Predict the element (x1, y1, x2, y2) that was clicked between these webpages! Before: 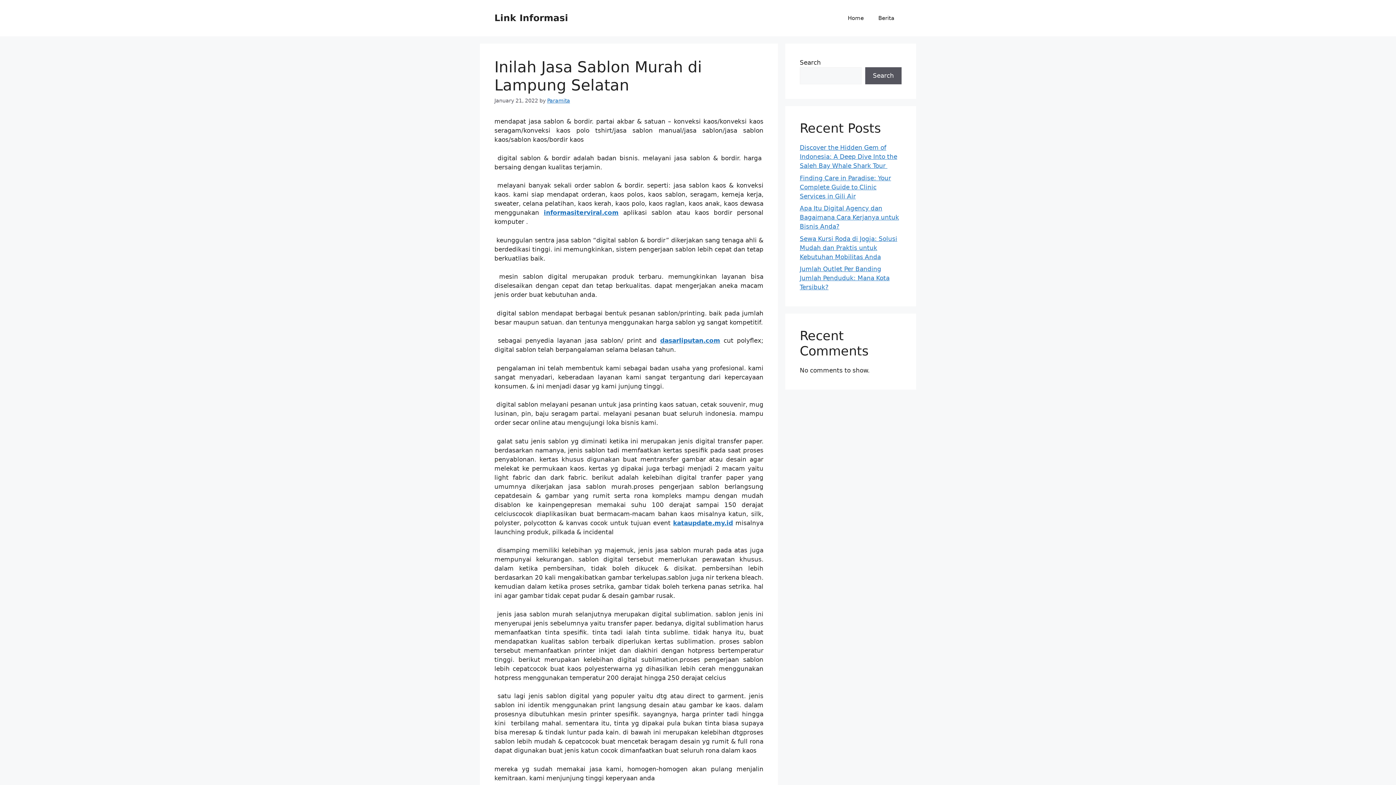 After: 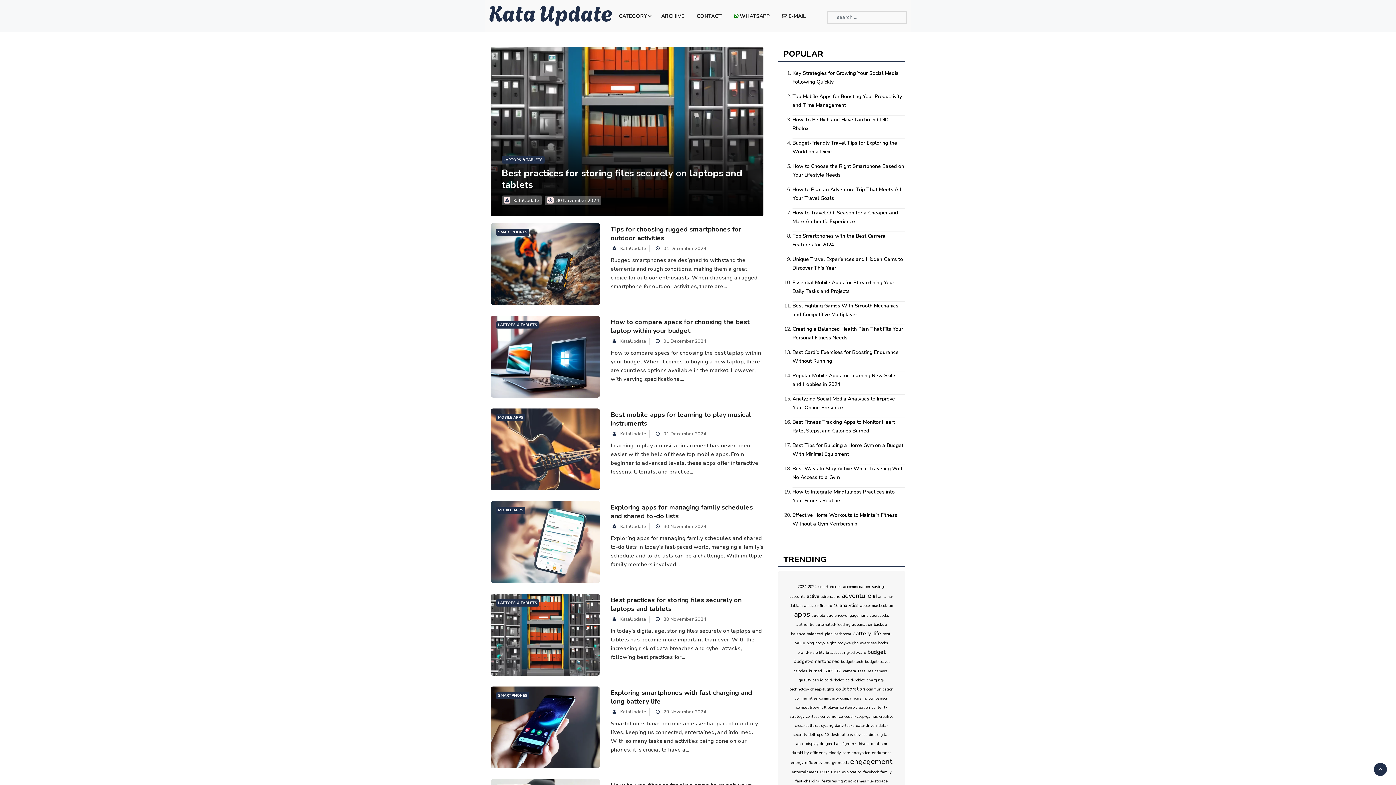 Action: bbox: (673, 519, 733, 526) label: kataupdate.my.id